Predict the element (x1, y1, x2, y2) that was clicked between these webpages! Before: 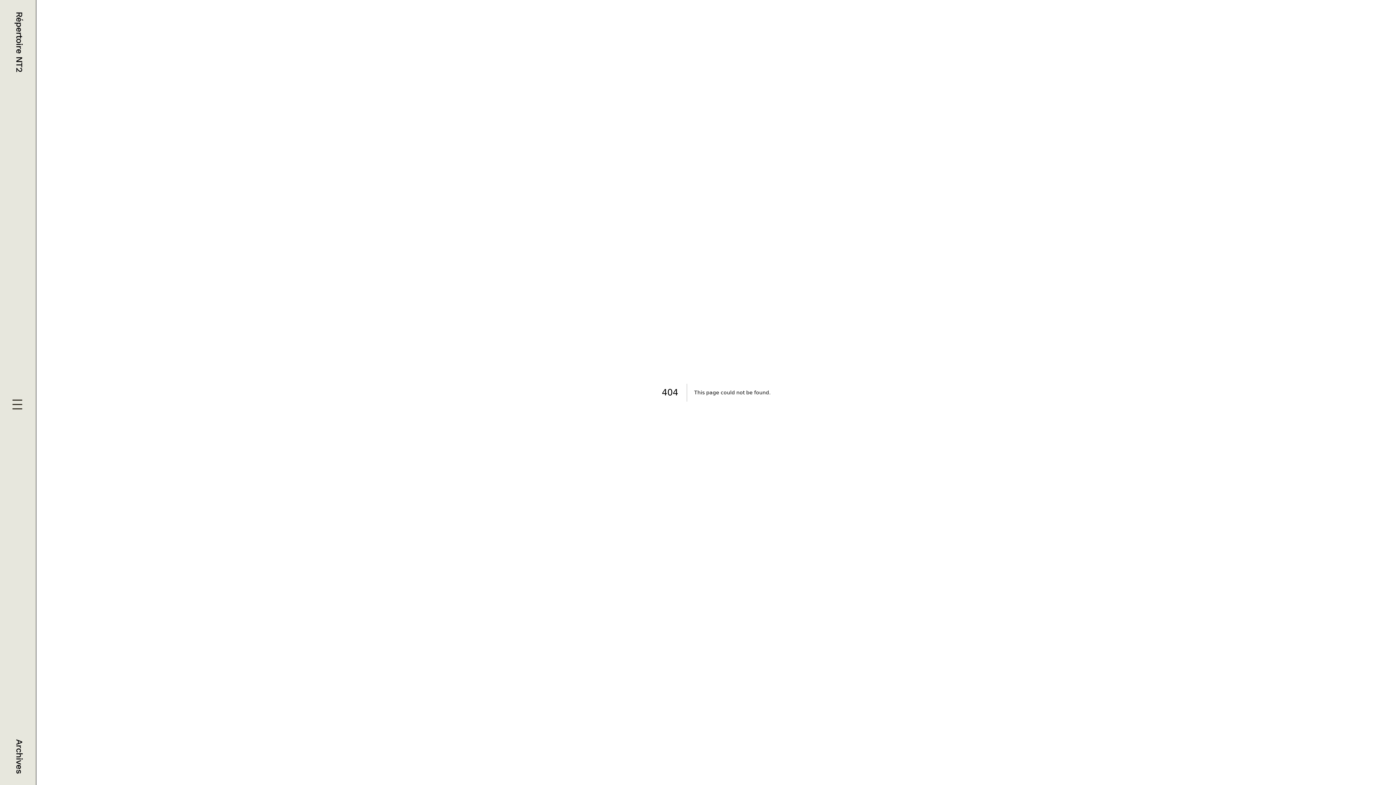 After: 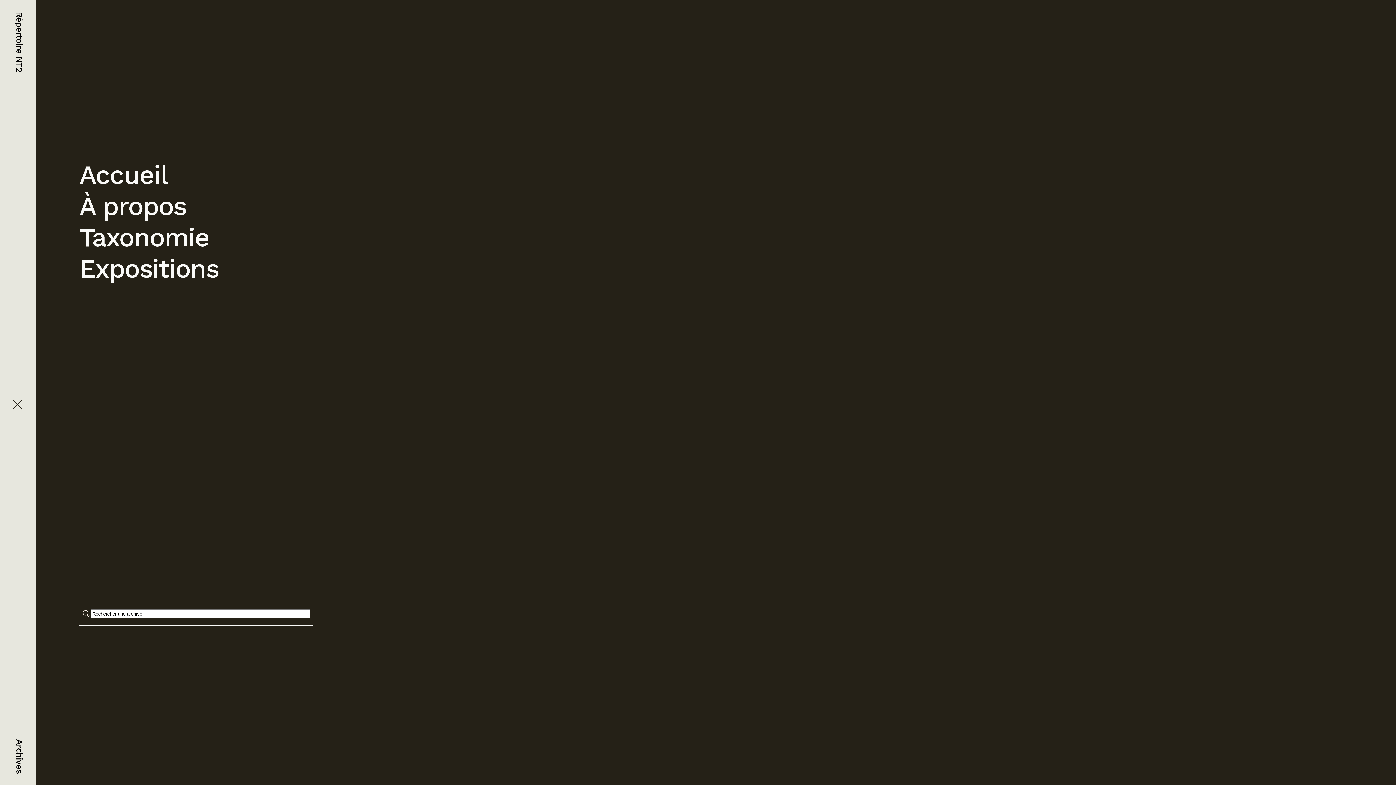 Action: bbox: (11, 399, 24, 412)